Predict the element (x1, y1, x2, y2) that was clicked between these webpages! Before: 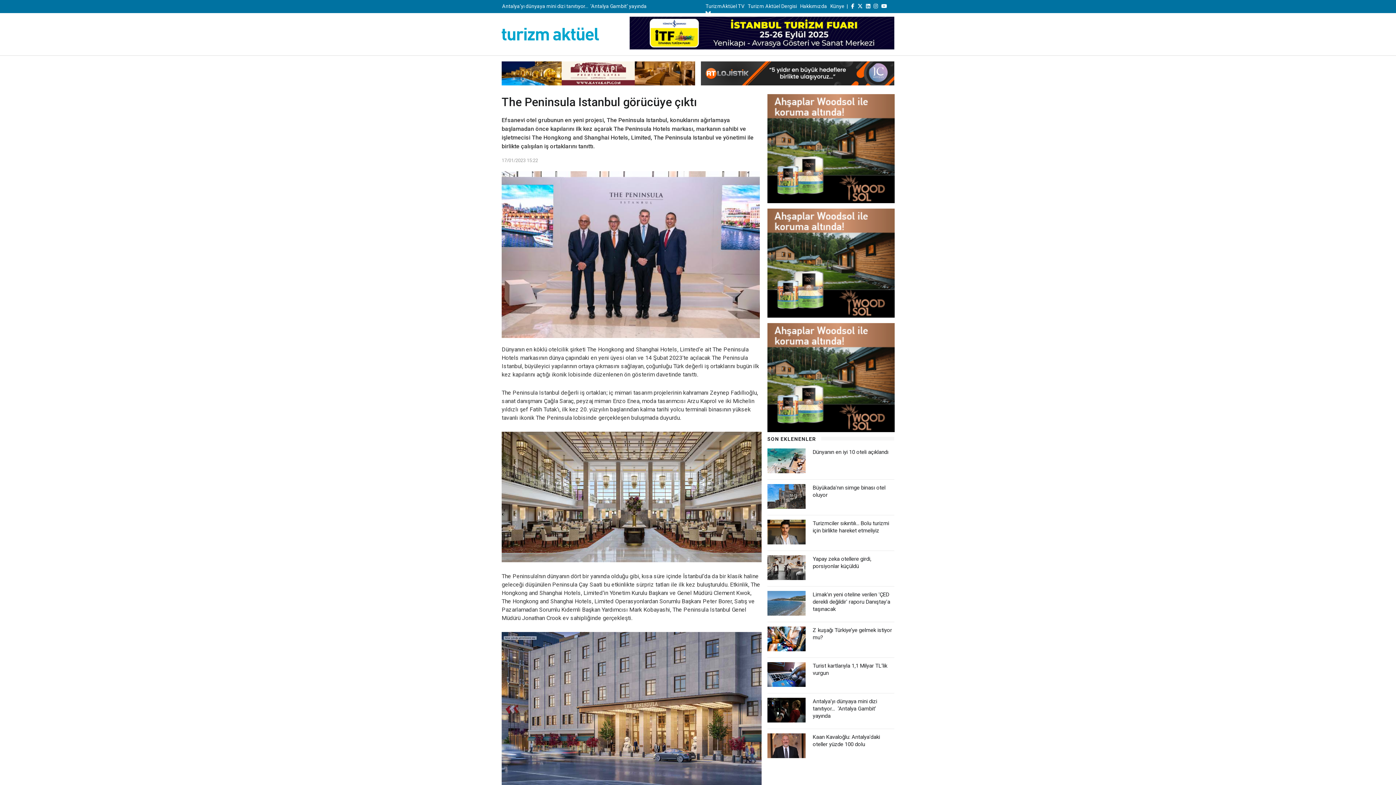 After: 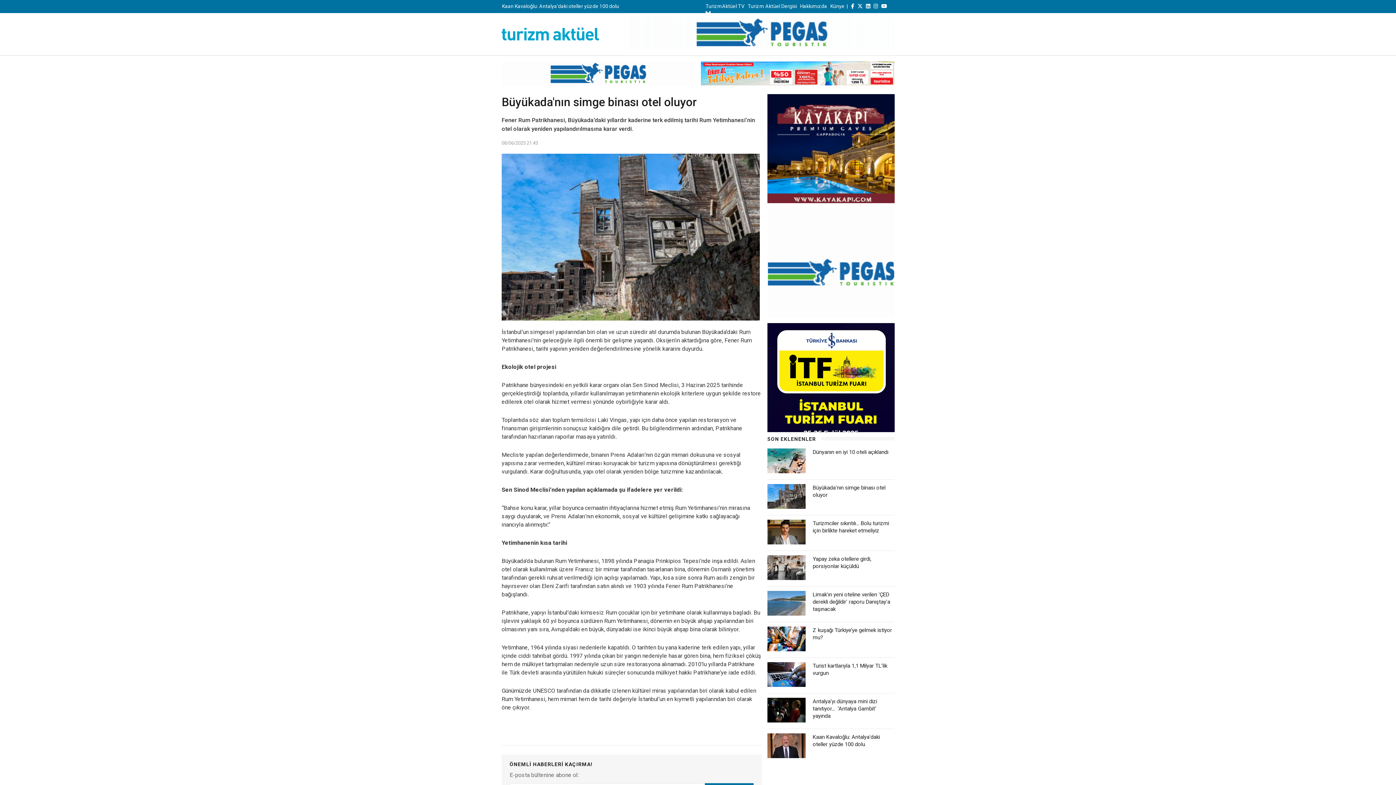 Action: bbox: (767, 484, 805, 509)